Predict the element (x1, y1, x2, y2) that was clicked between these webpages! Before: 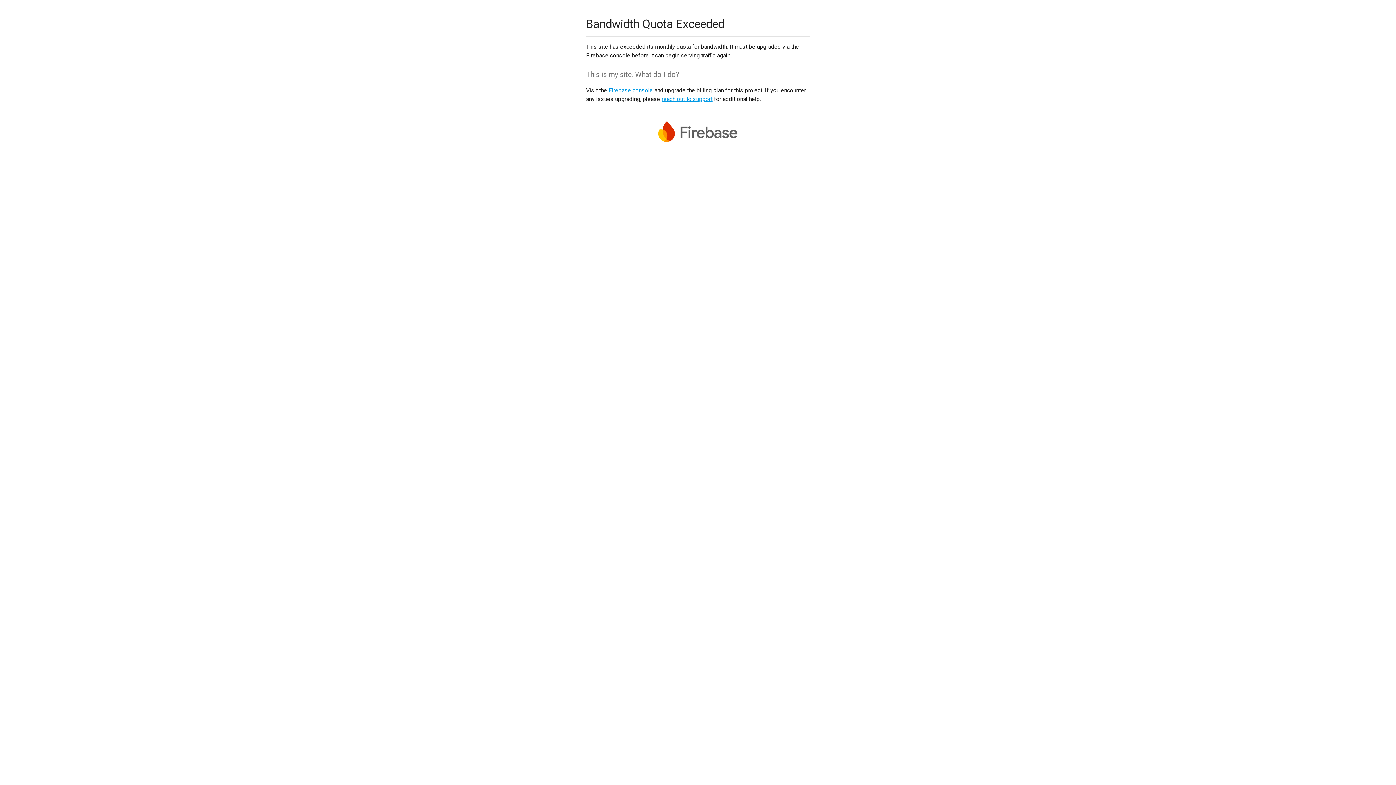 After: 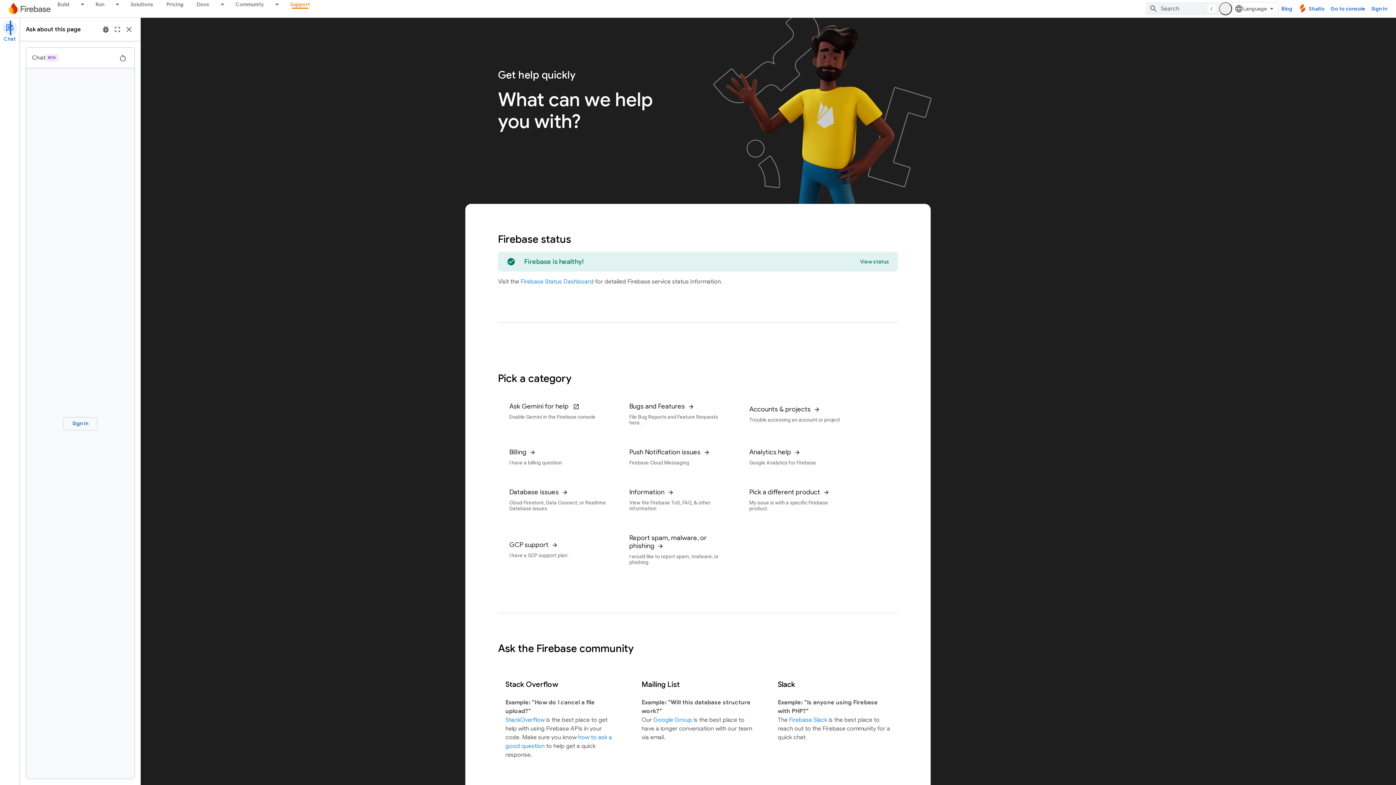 Action: label: reach out to support bbox: (661, 95, 712, 102)